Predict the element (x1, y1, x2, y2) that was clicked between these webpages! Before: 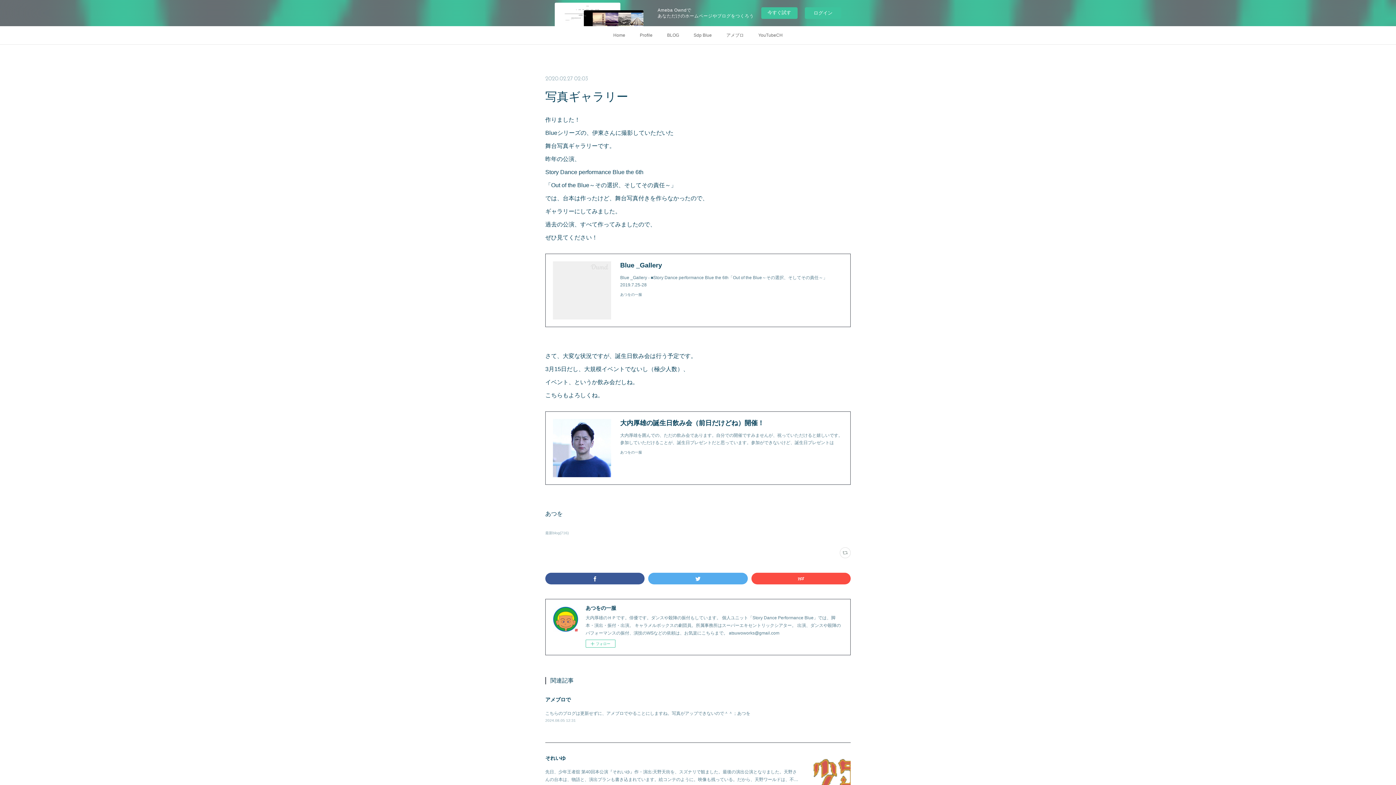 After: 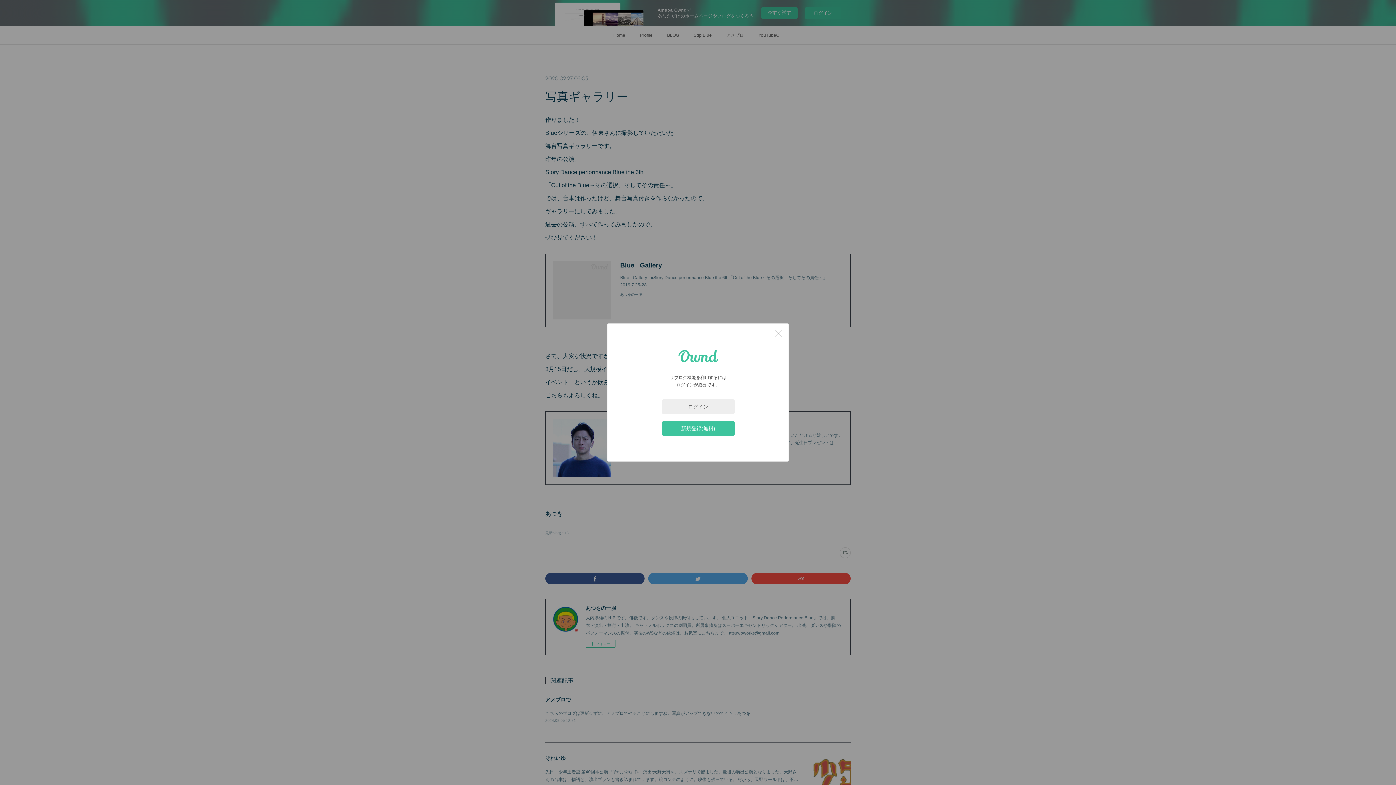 Action: bbox: (840, 547, 850, 558)